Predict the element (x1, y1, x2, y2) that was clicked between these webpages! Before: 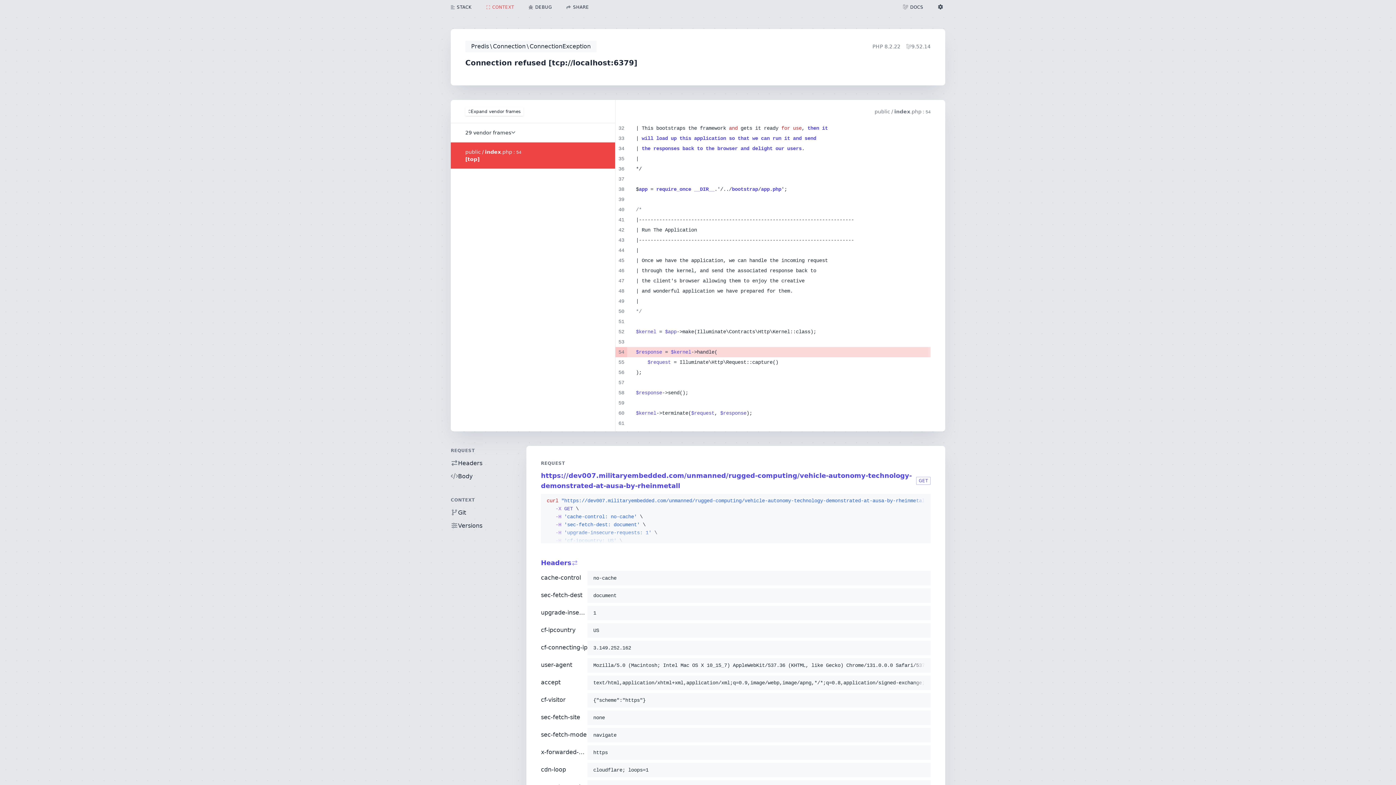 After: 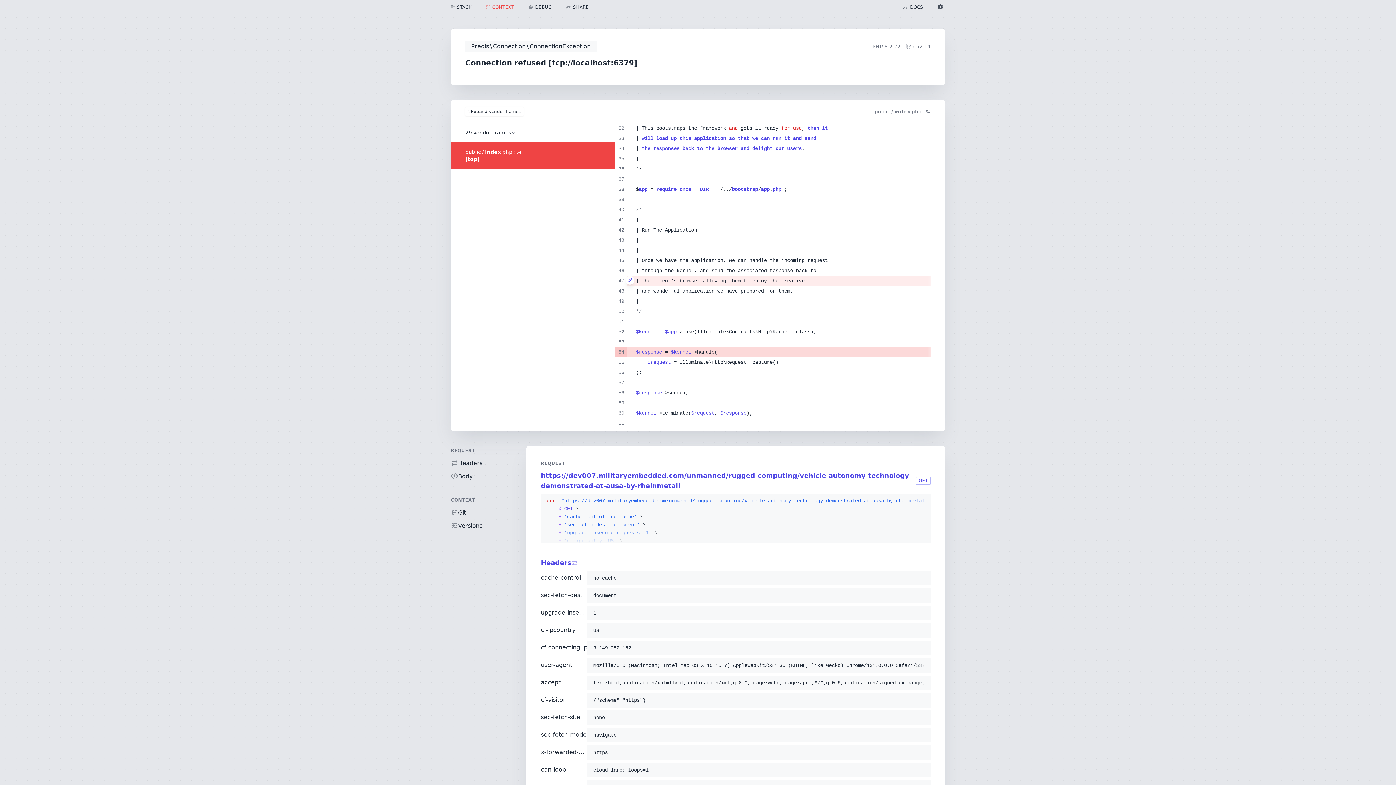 Action: bbox: (625, 276, 634, 284)